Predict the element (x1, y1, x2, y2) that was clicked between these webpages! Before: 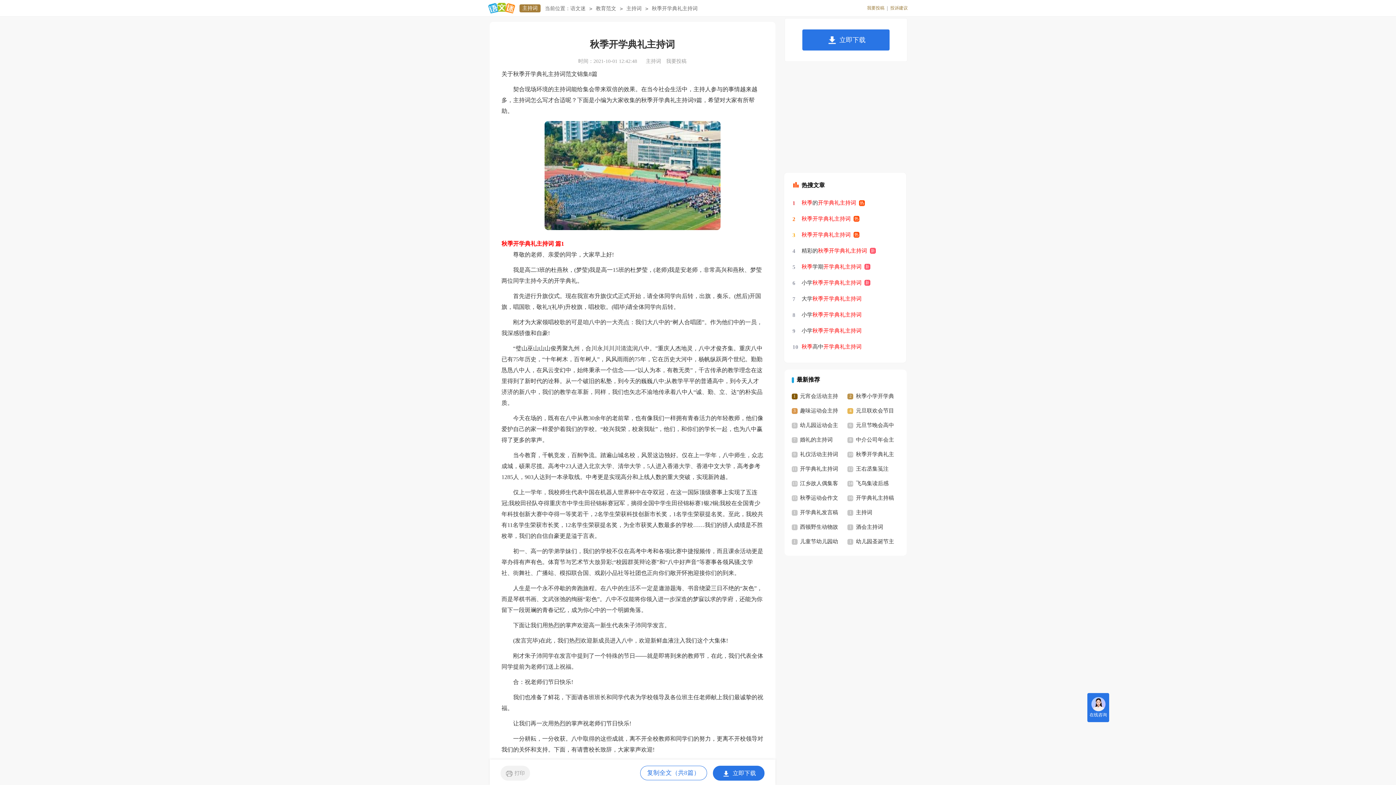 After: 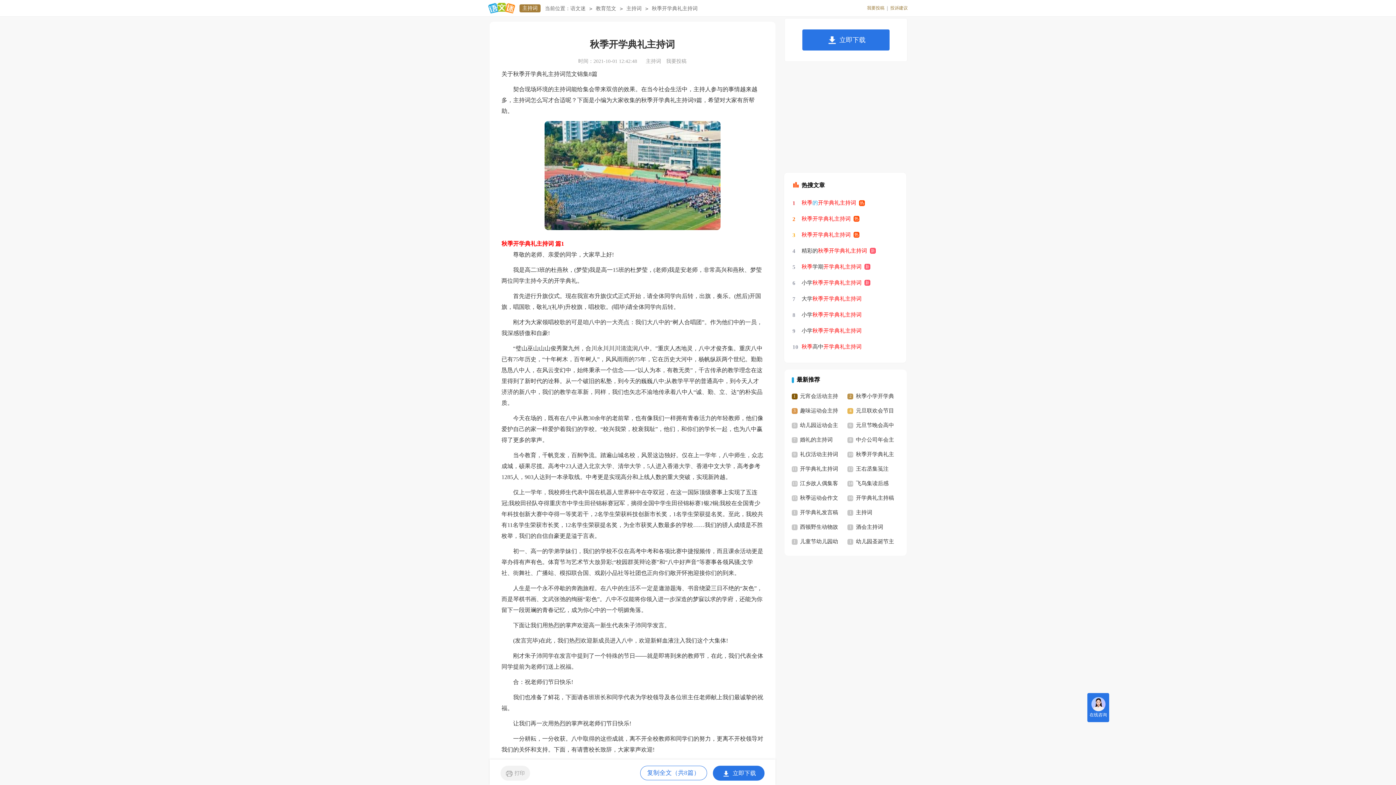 Action: label: 秋季的开学典礼主持词 bbox: (801, 194, 865, 210)